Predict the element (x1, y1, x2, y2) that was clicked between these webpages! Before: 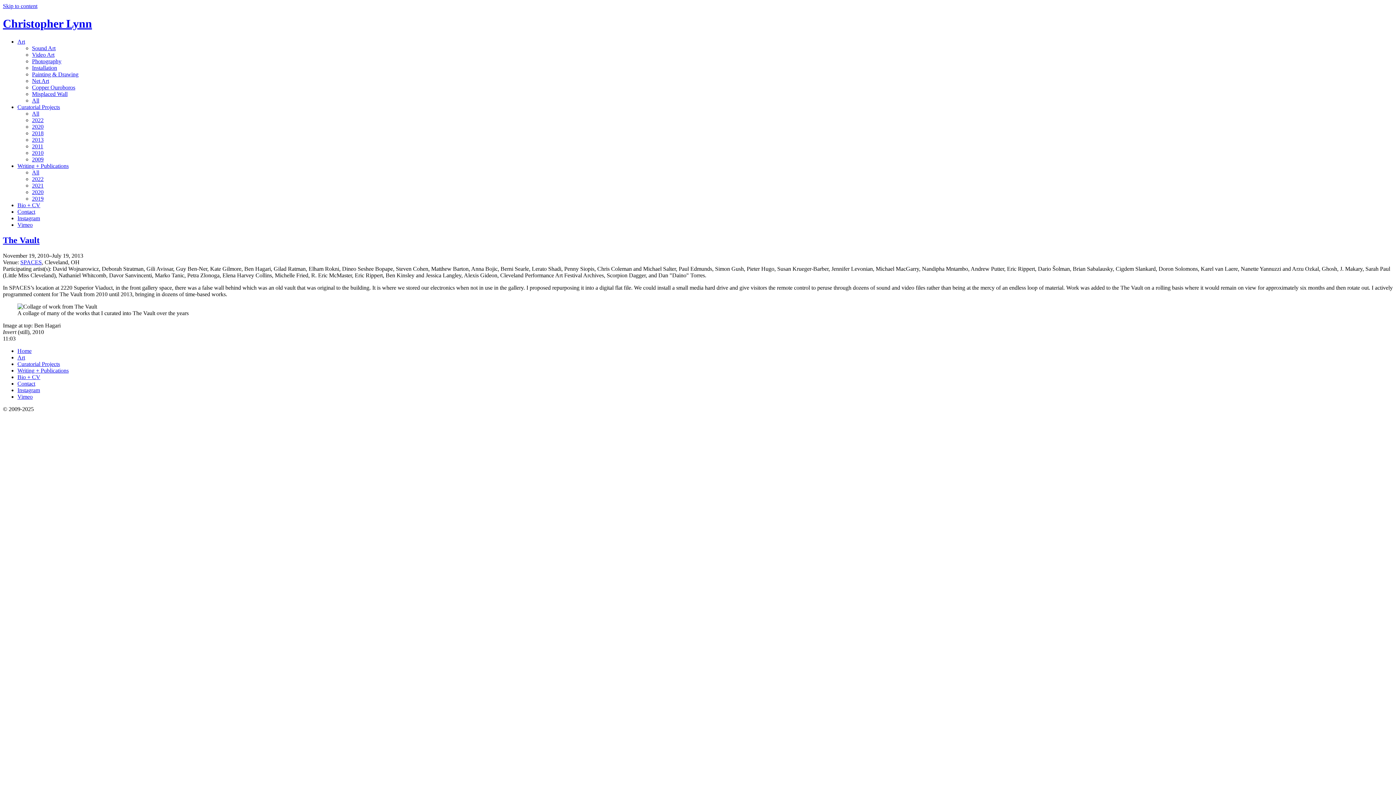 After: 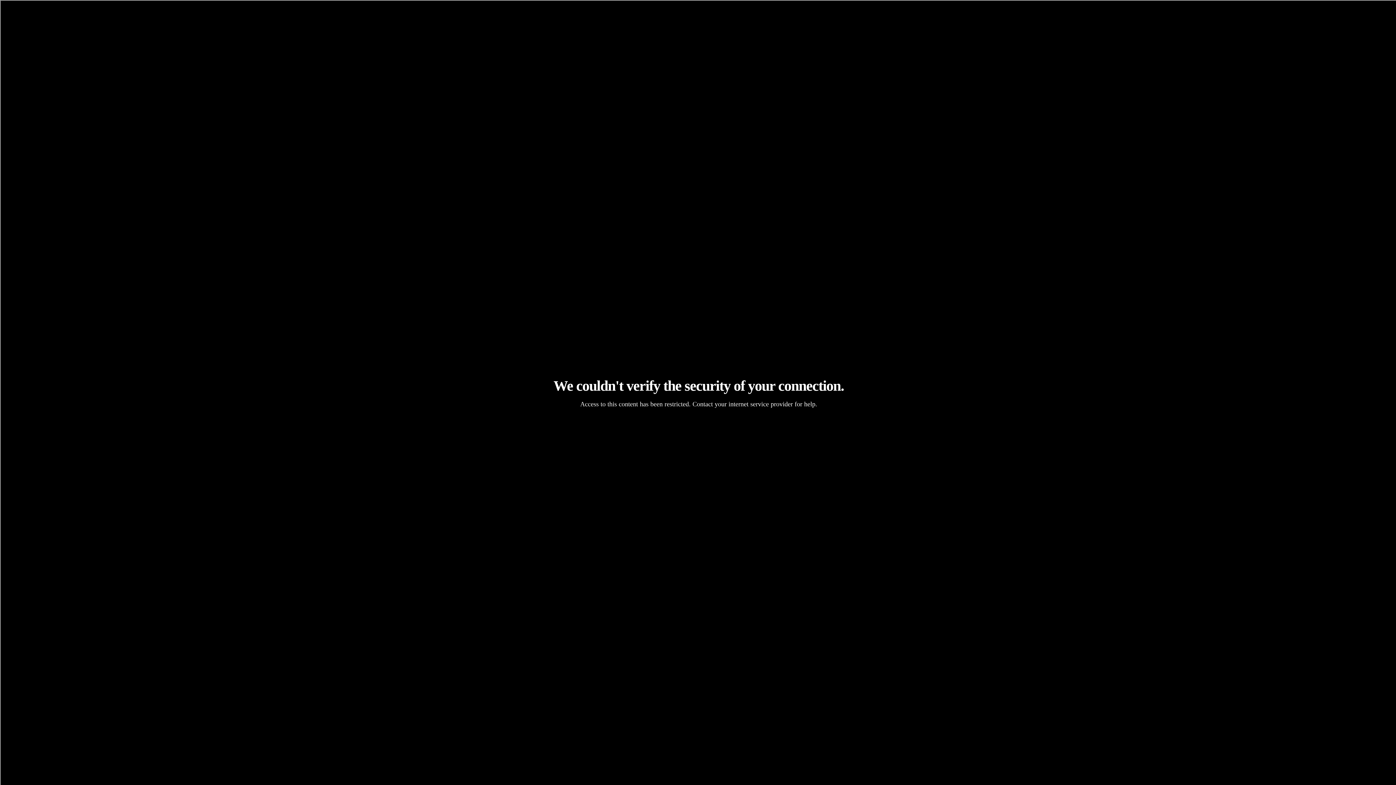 Action: bbox: (32, 169, 39, 175) label: All